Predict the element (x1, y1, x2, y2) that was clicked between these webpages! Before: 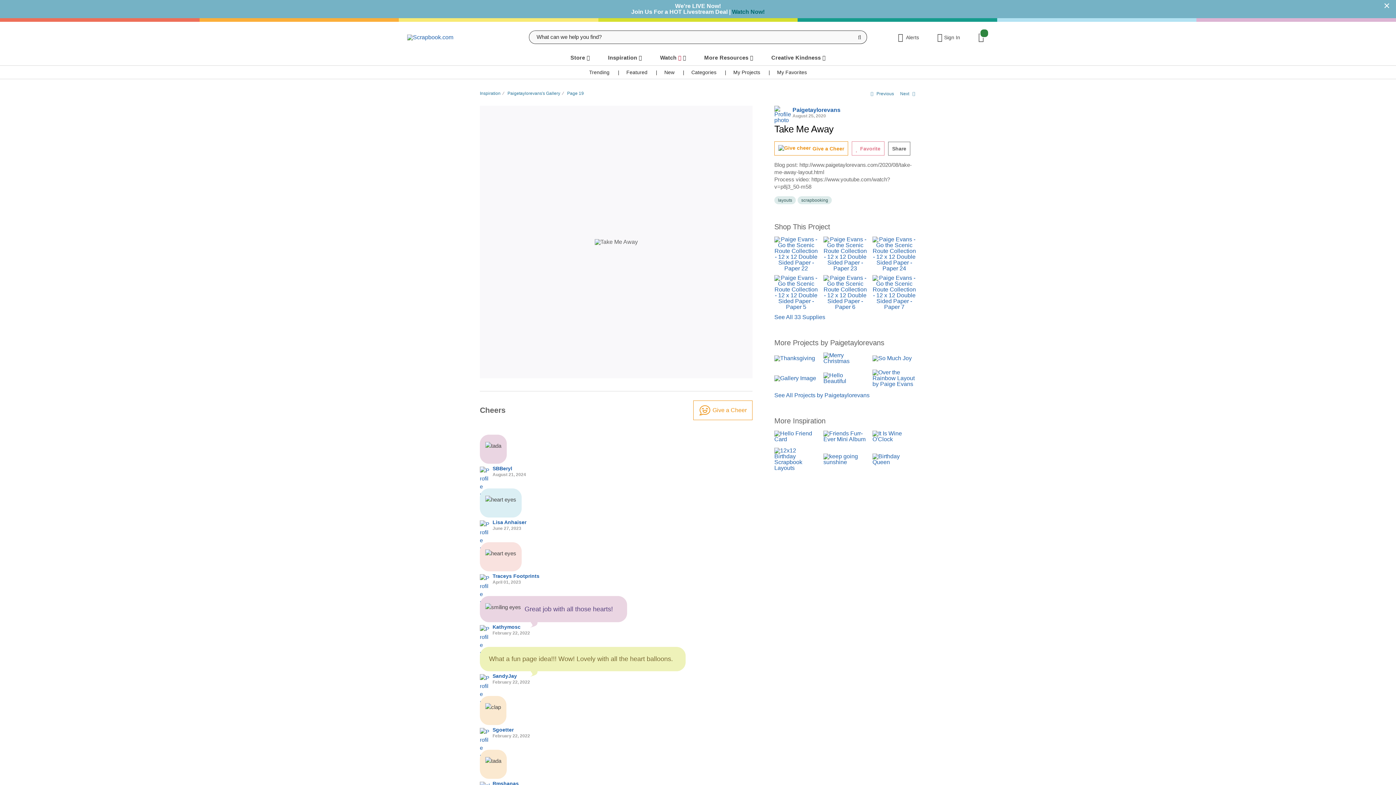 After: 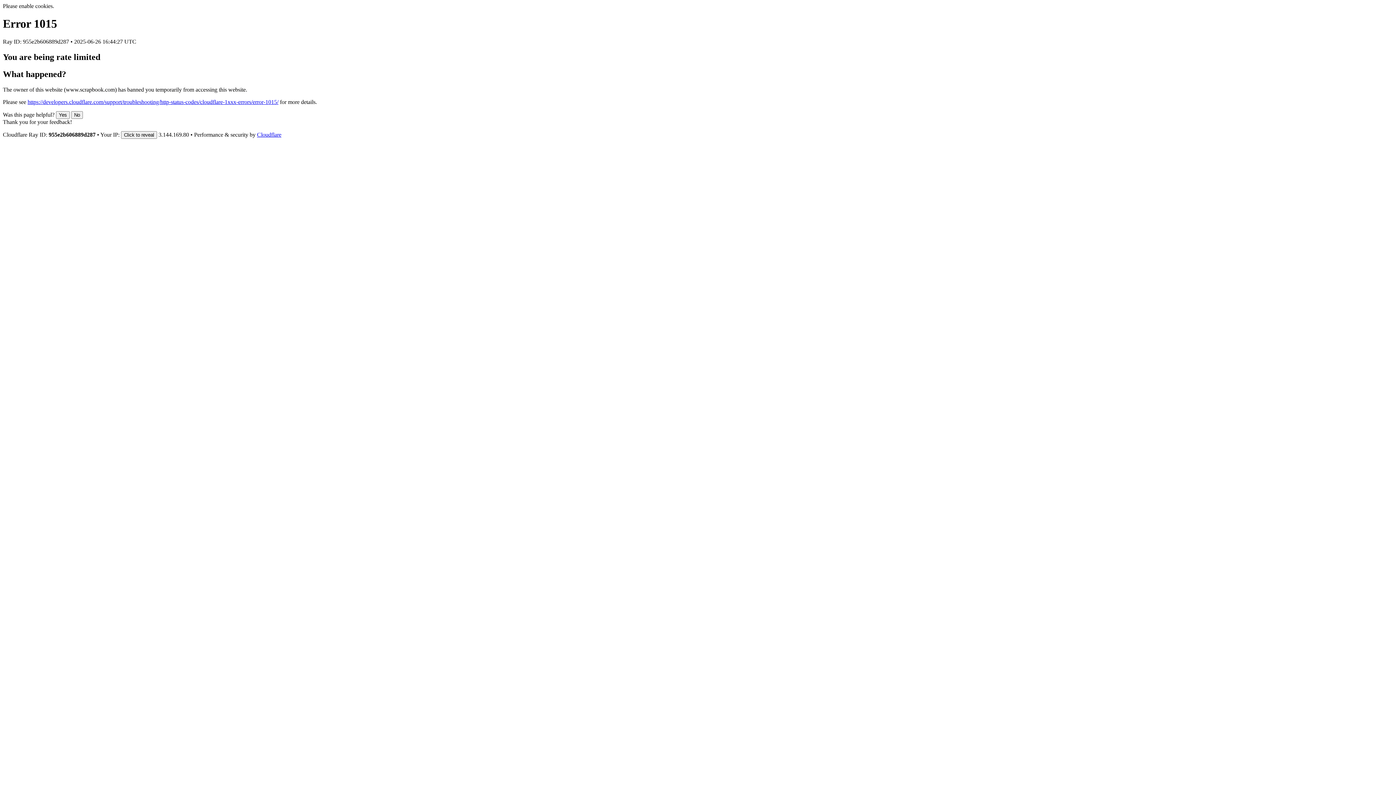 Action: bbox: (771, 54, 825, 60) label: Creative Kindness 